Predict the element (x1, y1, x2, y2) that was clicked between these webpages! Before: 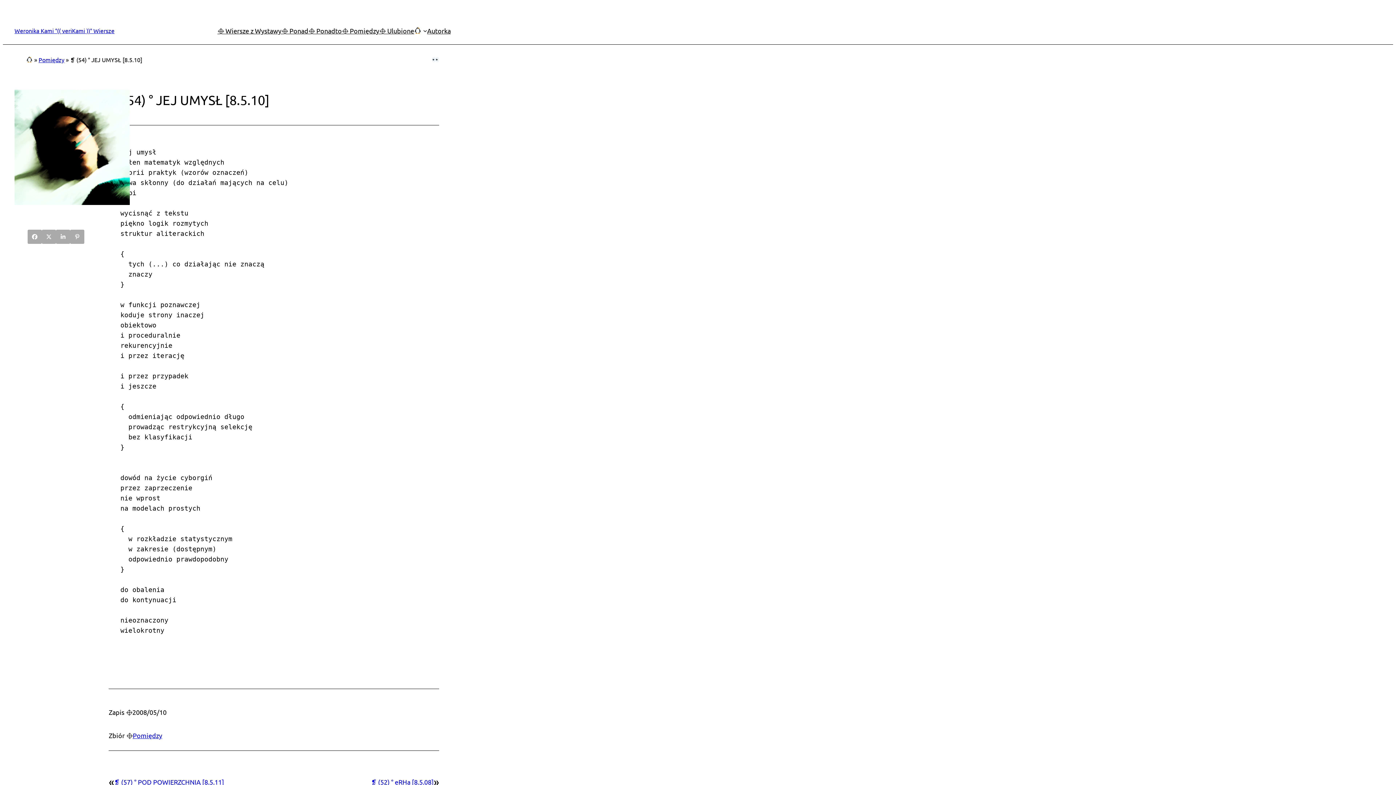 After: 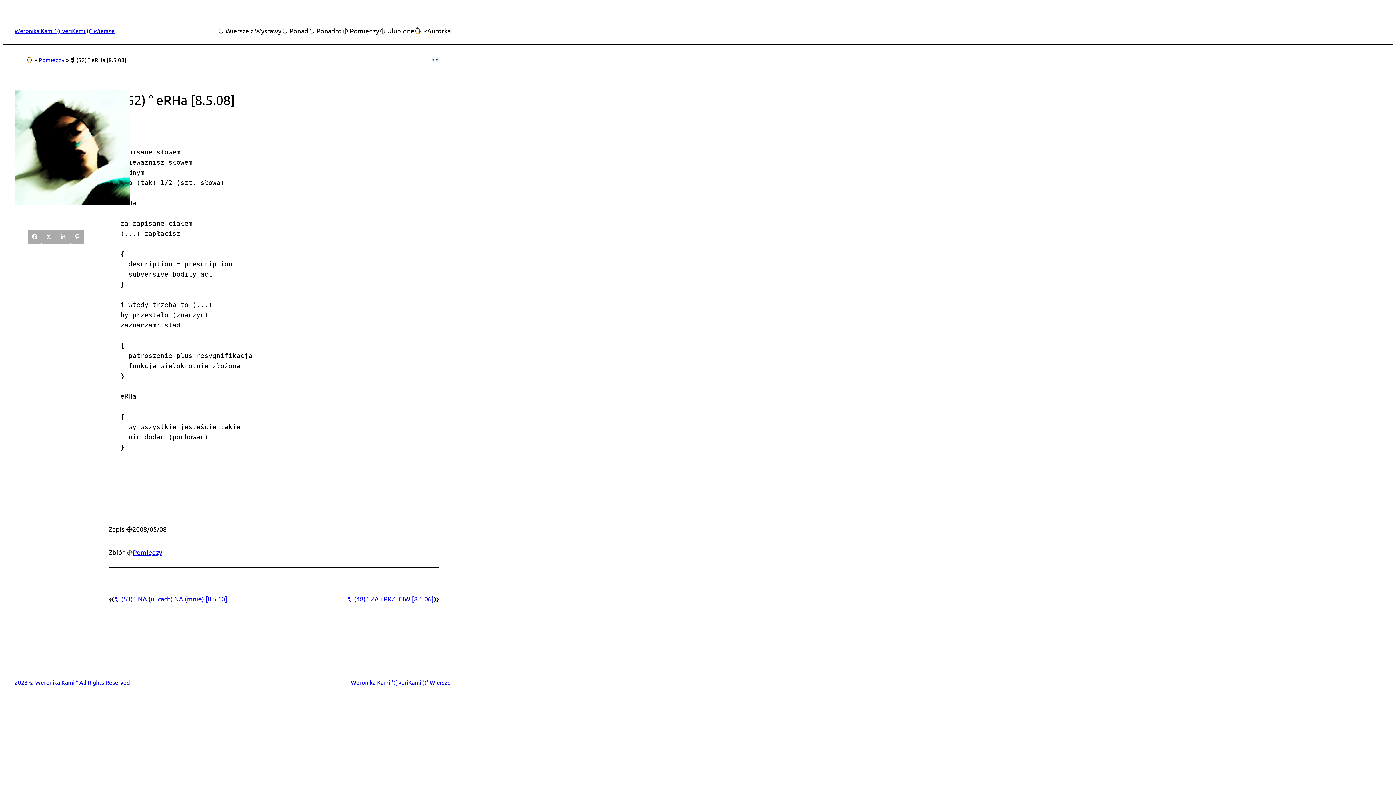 Action: label: ❡ (52) ° eRHa [8.5.08] bbox: (371, 778, 433, 786)